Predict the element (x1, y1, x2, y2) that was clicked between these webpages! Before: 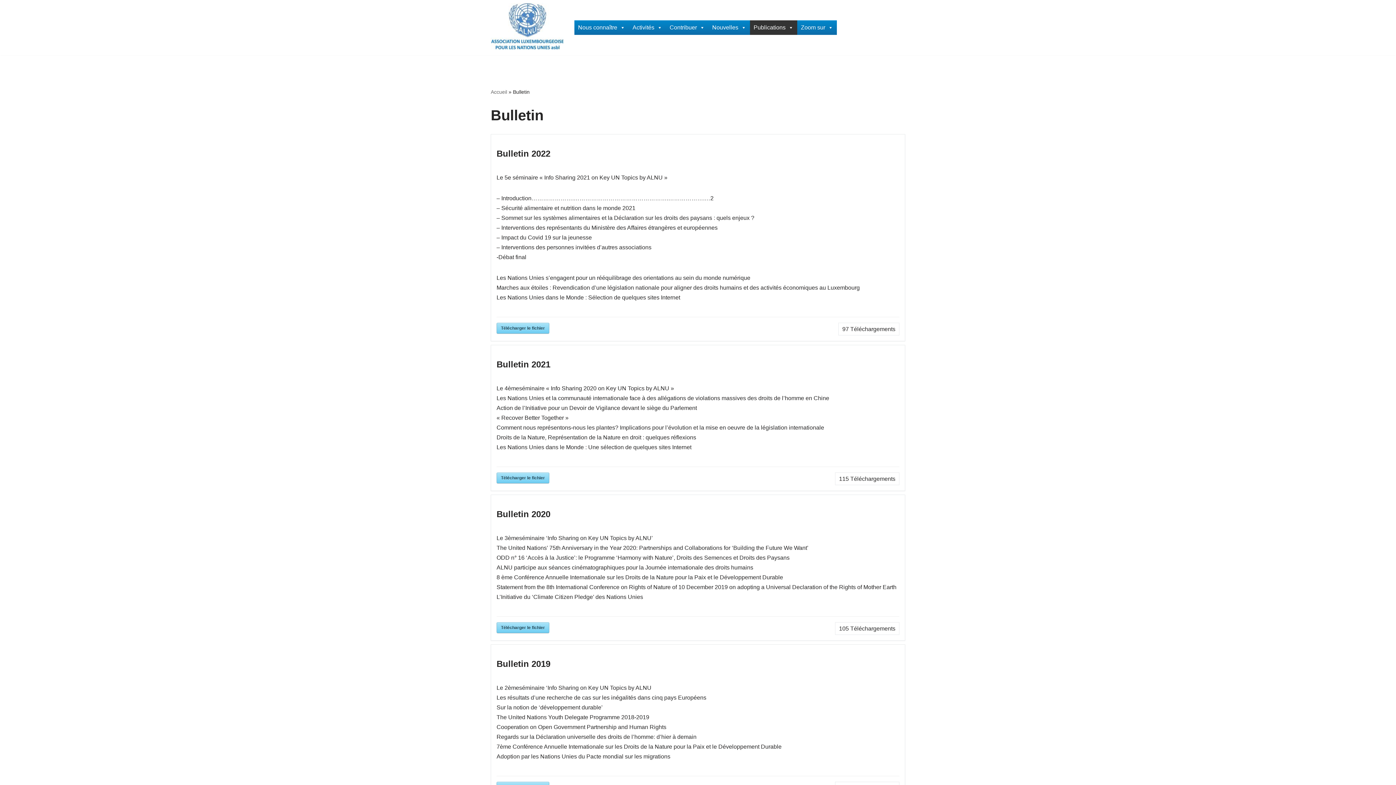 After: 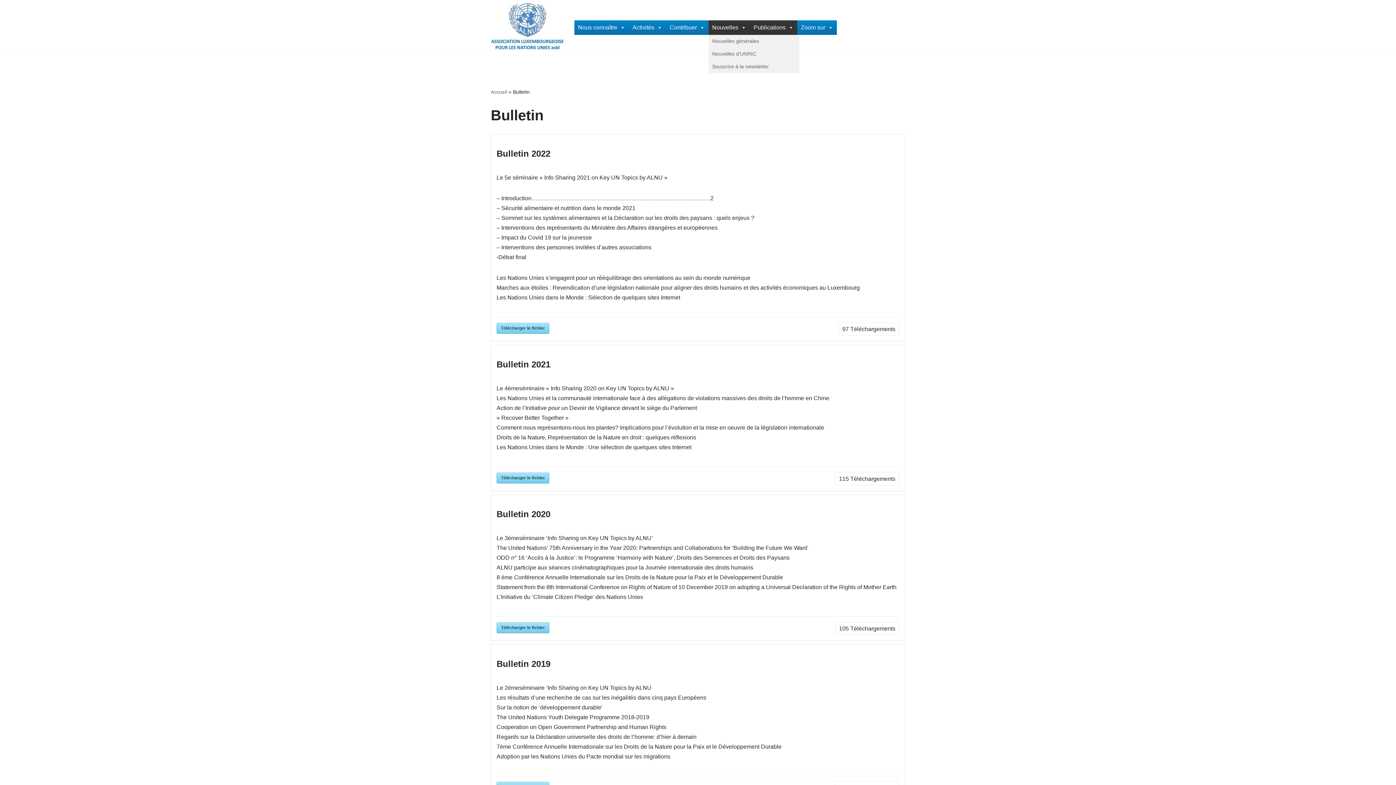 Action: bbox: (708, 20, 750, 34) label: Nouvelles